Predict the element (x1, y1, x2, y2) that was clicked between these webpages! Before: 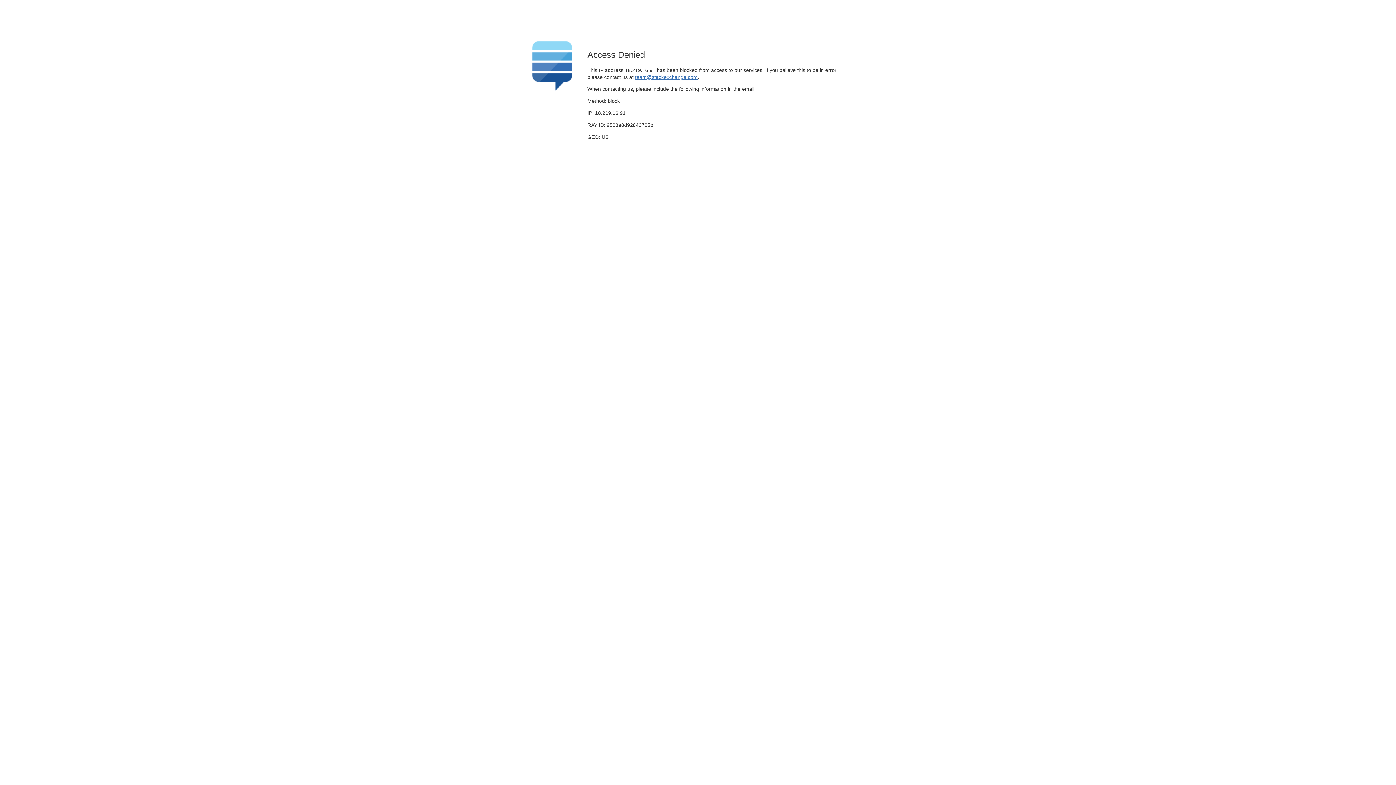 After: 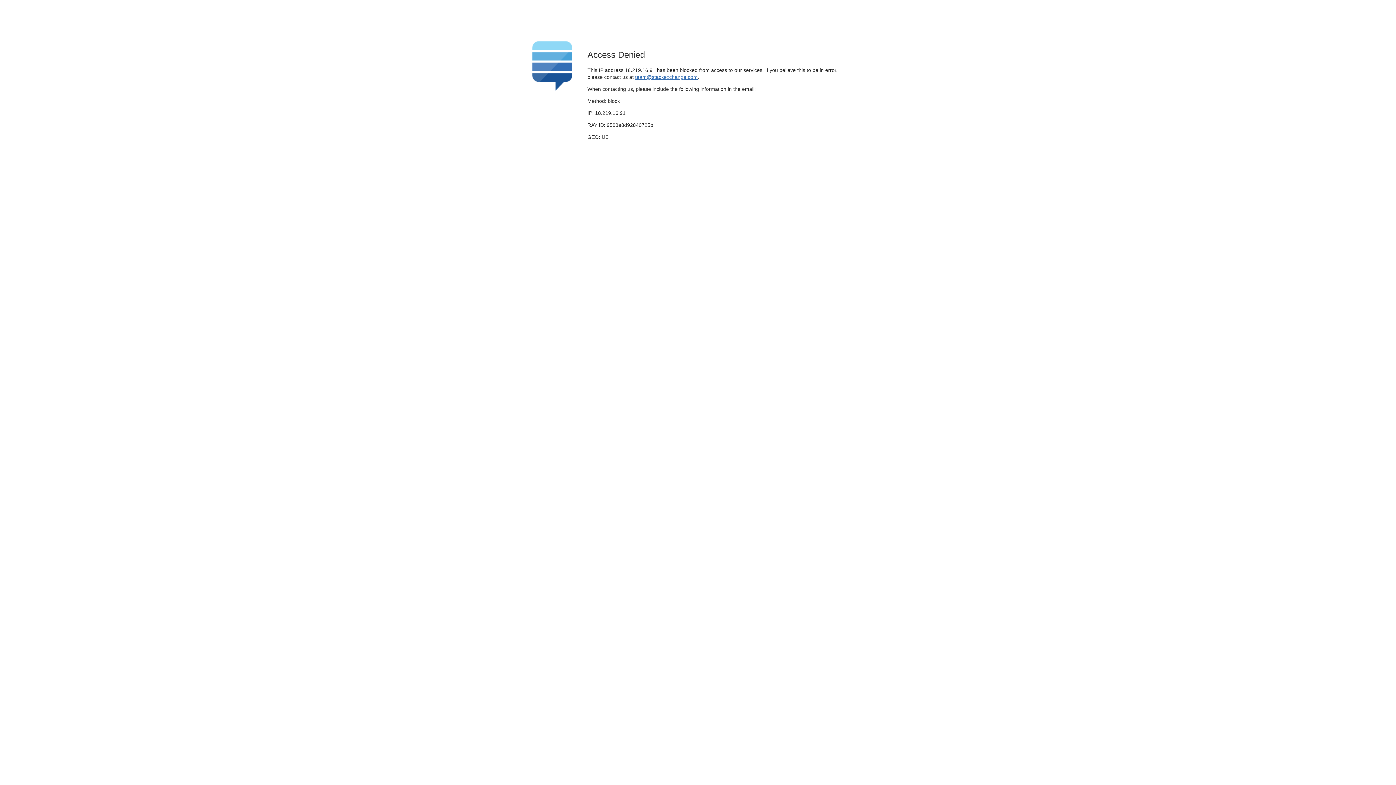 Action: label: team@stackexchange.com bbox: (635, 74, 697, 79)